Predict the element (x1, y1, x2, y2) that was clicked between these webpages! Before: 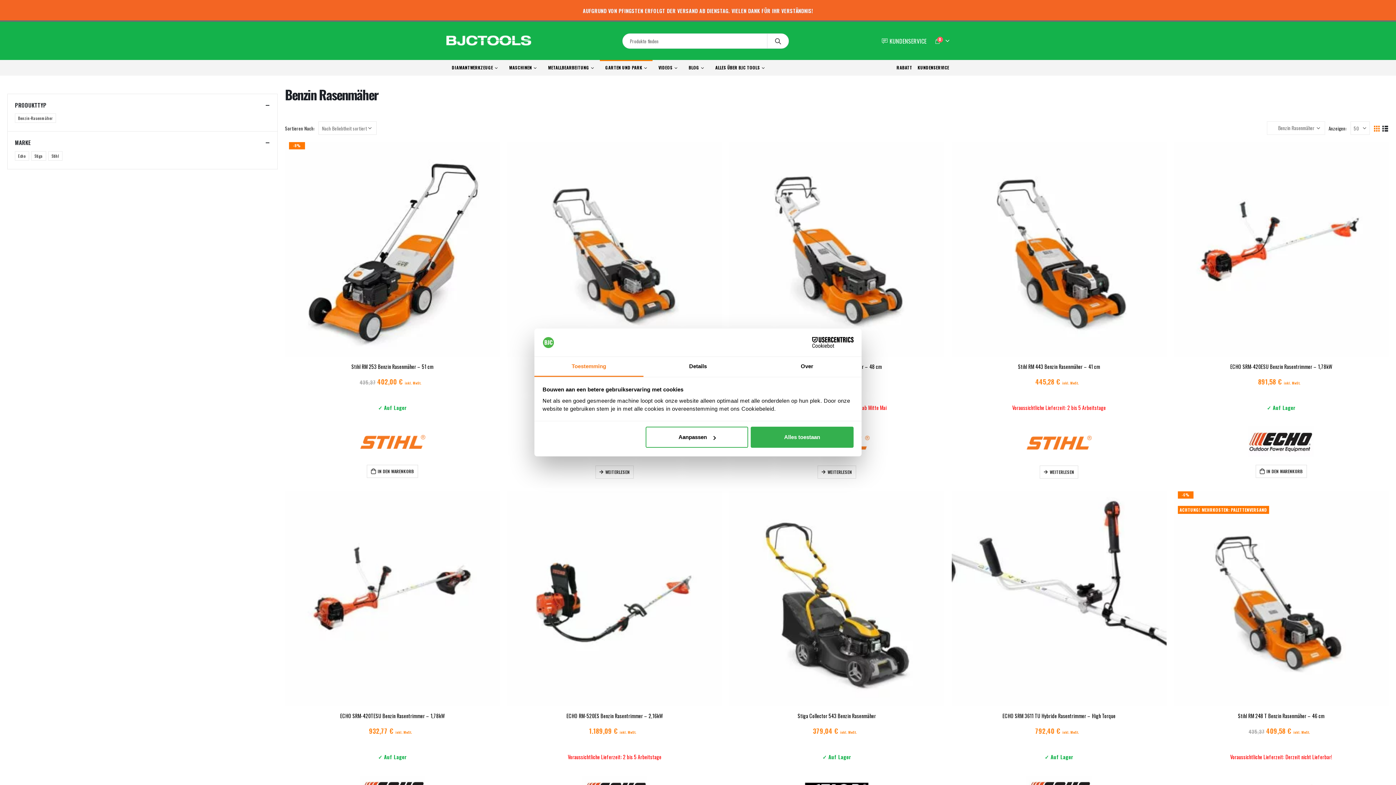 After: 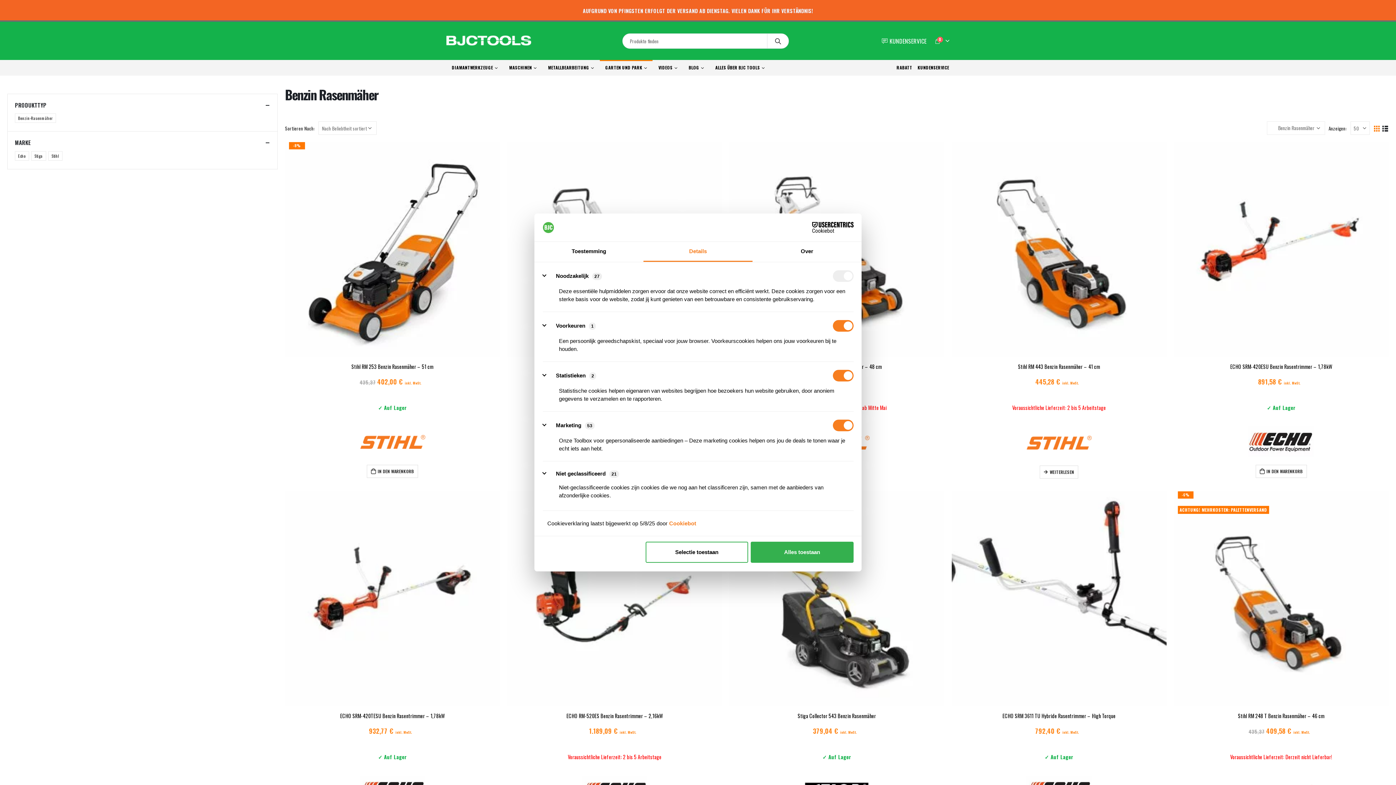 Action: bbox: (645, 427, 748, 448) label: Aanpassen